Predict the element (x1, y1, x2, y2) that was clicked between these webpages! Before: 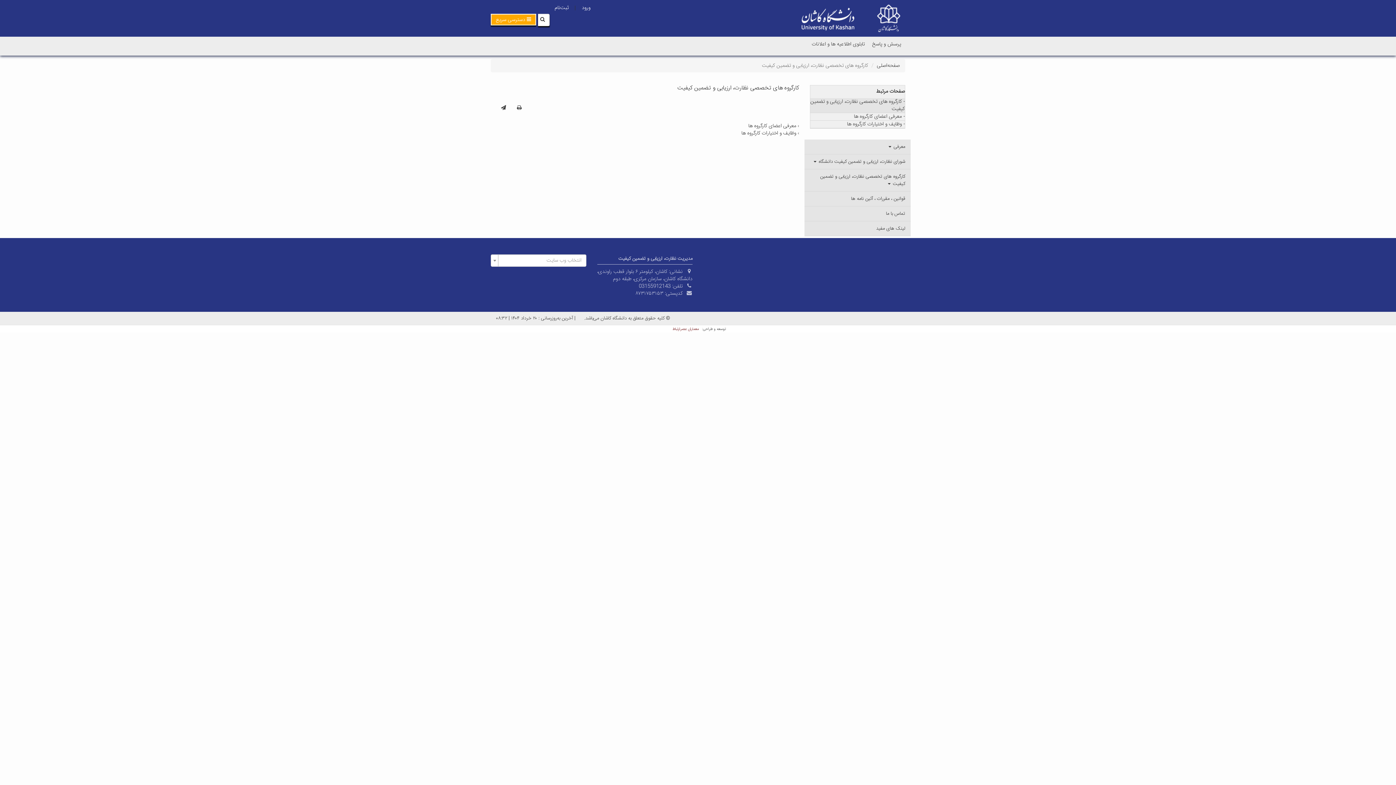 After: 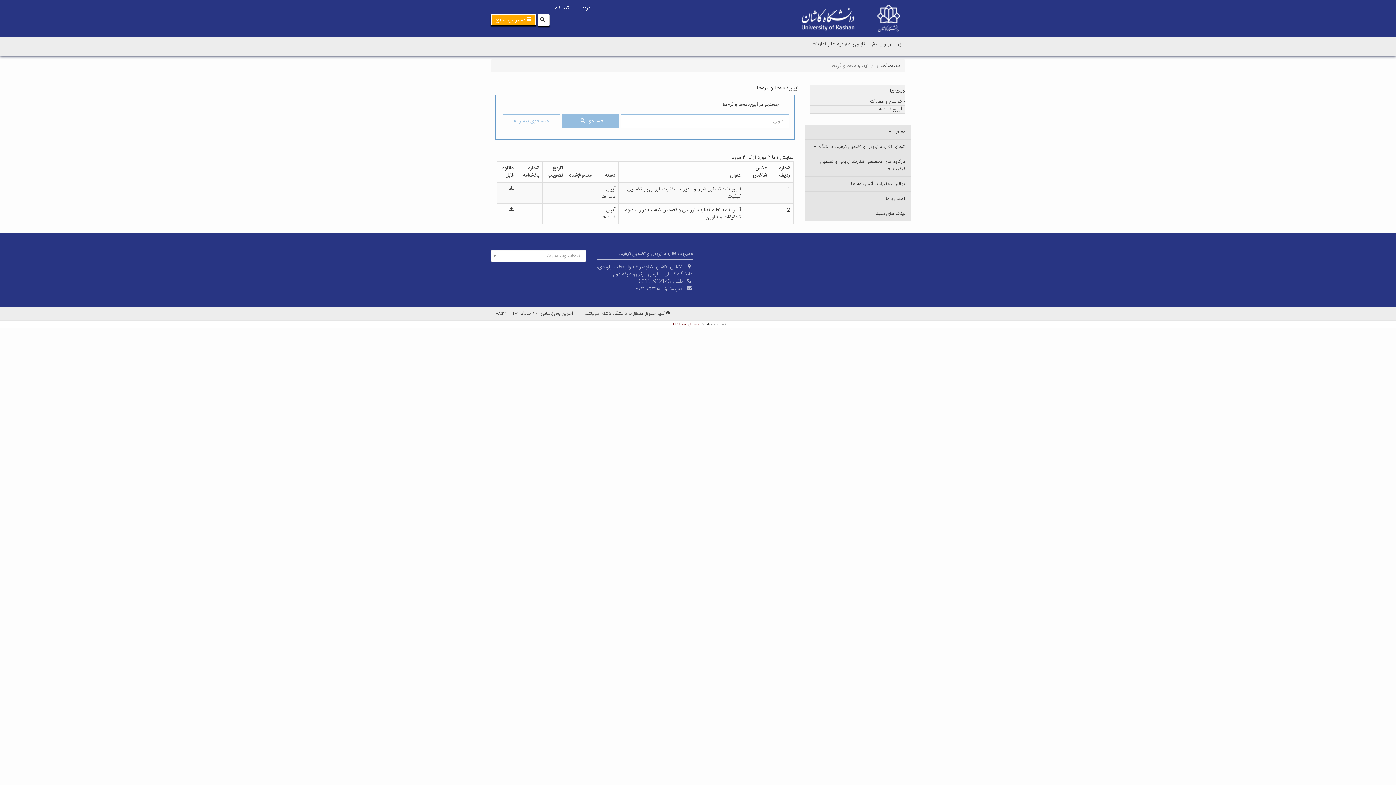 Action: bbox: (804, 191, 910, 206) label: قوانین ، مقررات ، آئین نامه ها